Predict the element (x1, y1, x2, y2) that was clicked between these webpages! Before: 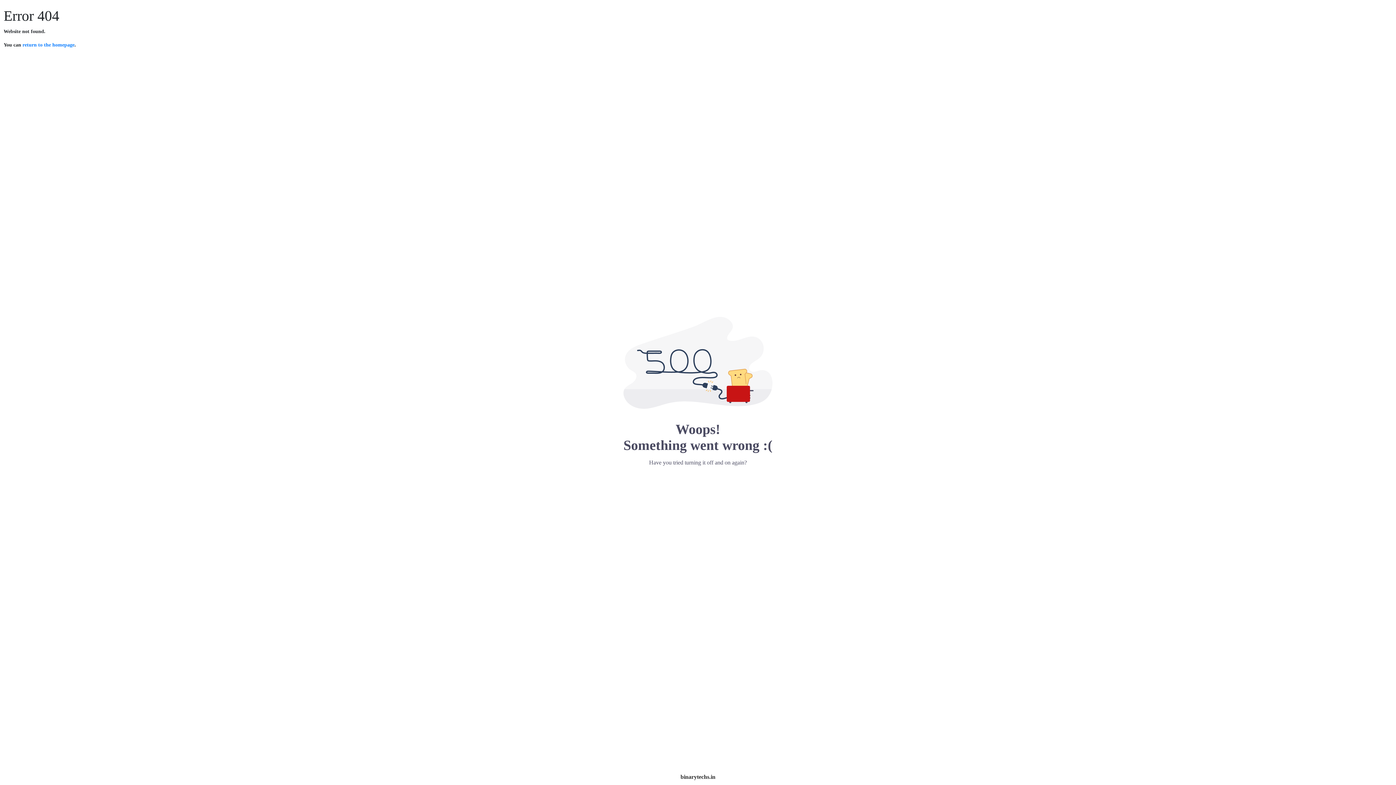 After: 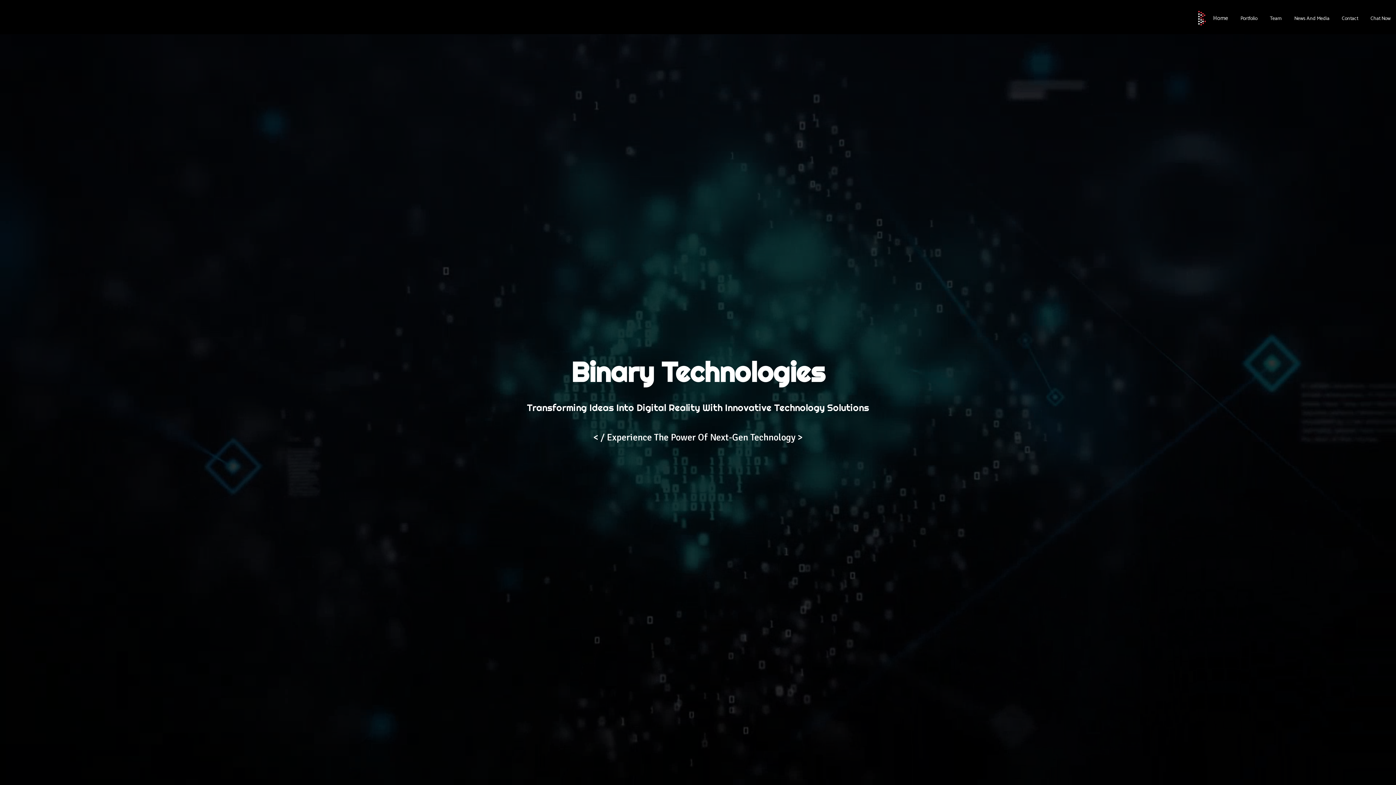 Action: label: binarytechs.in bbox: (680, 774, 715, 780)